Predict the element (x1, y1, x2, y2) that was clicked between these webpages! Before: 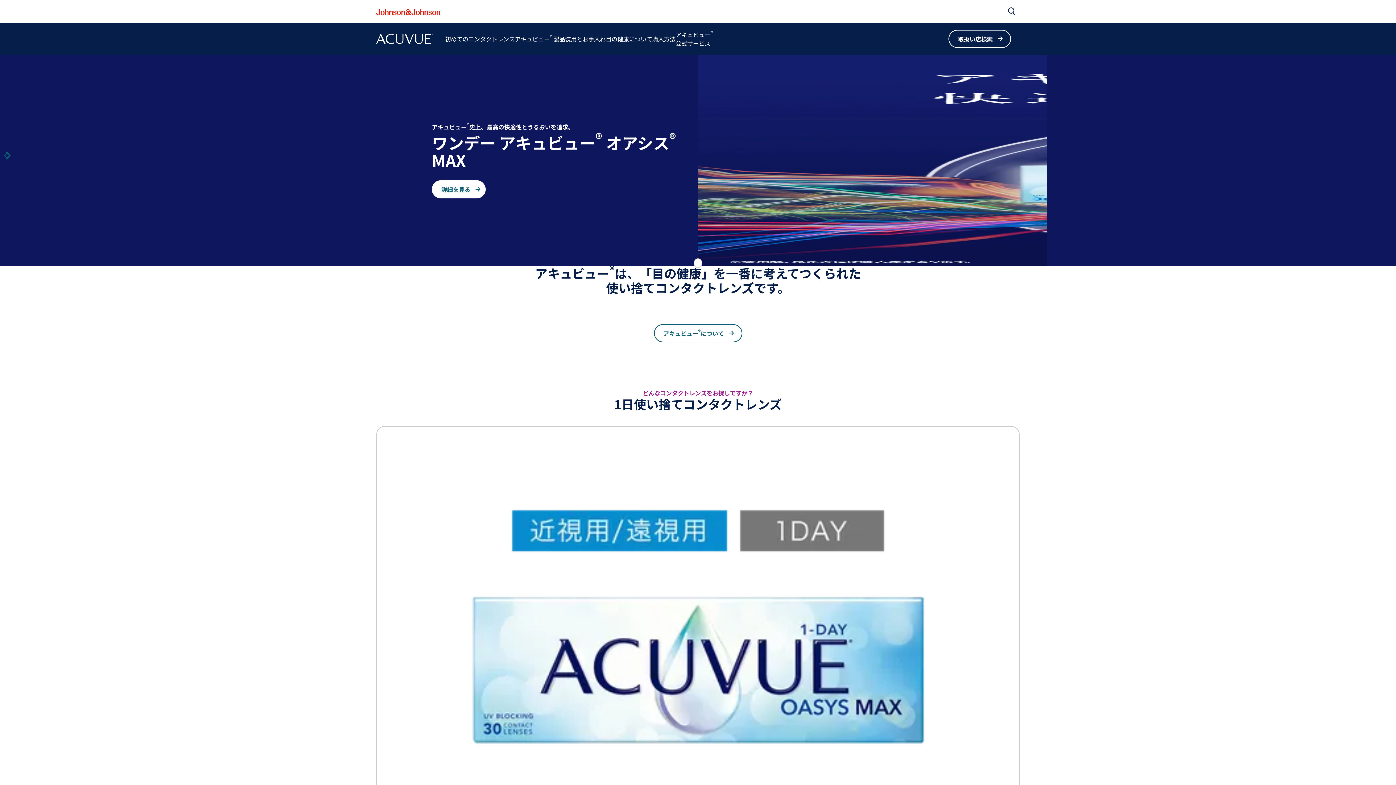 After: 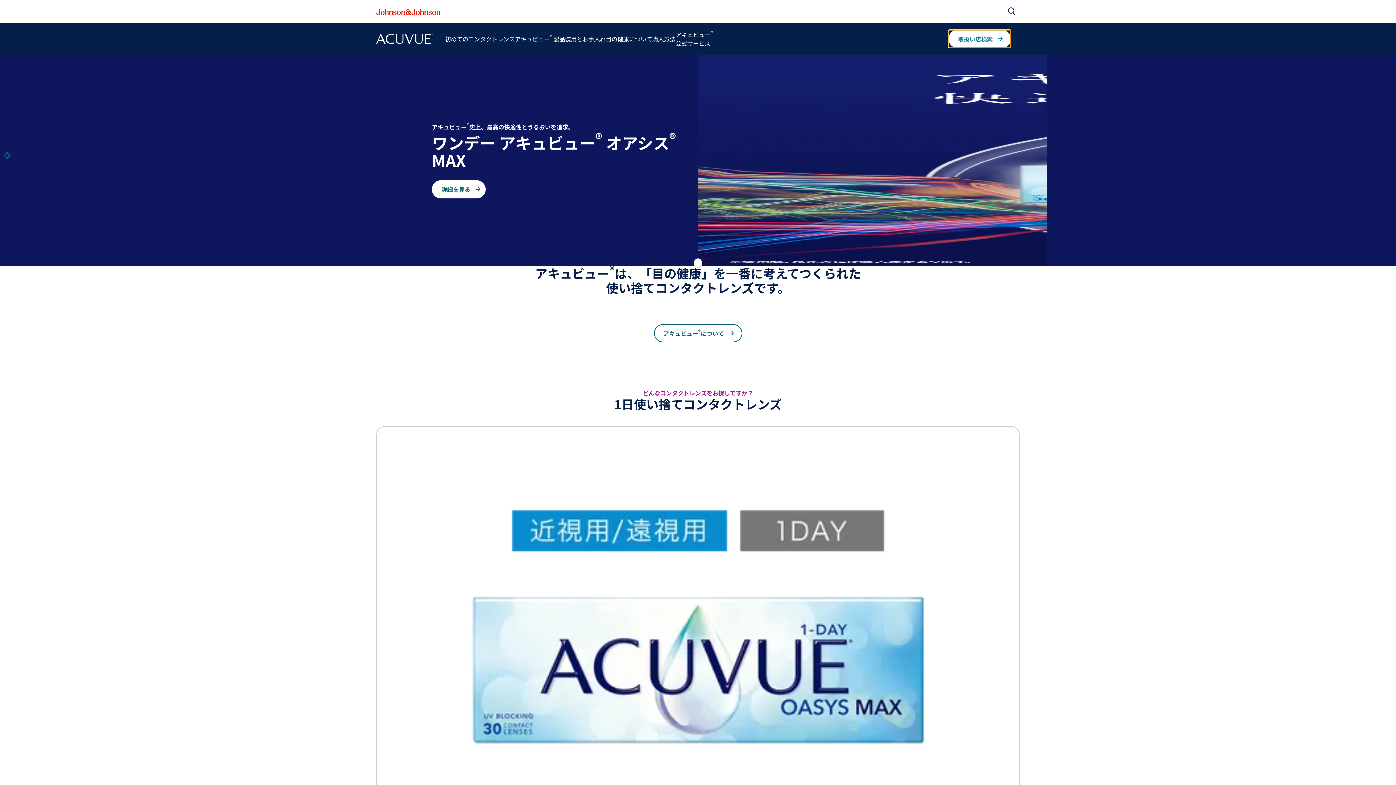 Action: bbox: (948, 29, 1011, 48) label: 取扱い店検索